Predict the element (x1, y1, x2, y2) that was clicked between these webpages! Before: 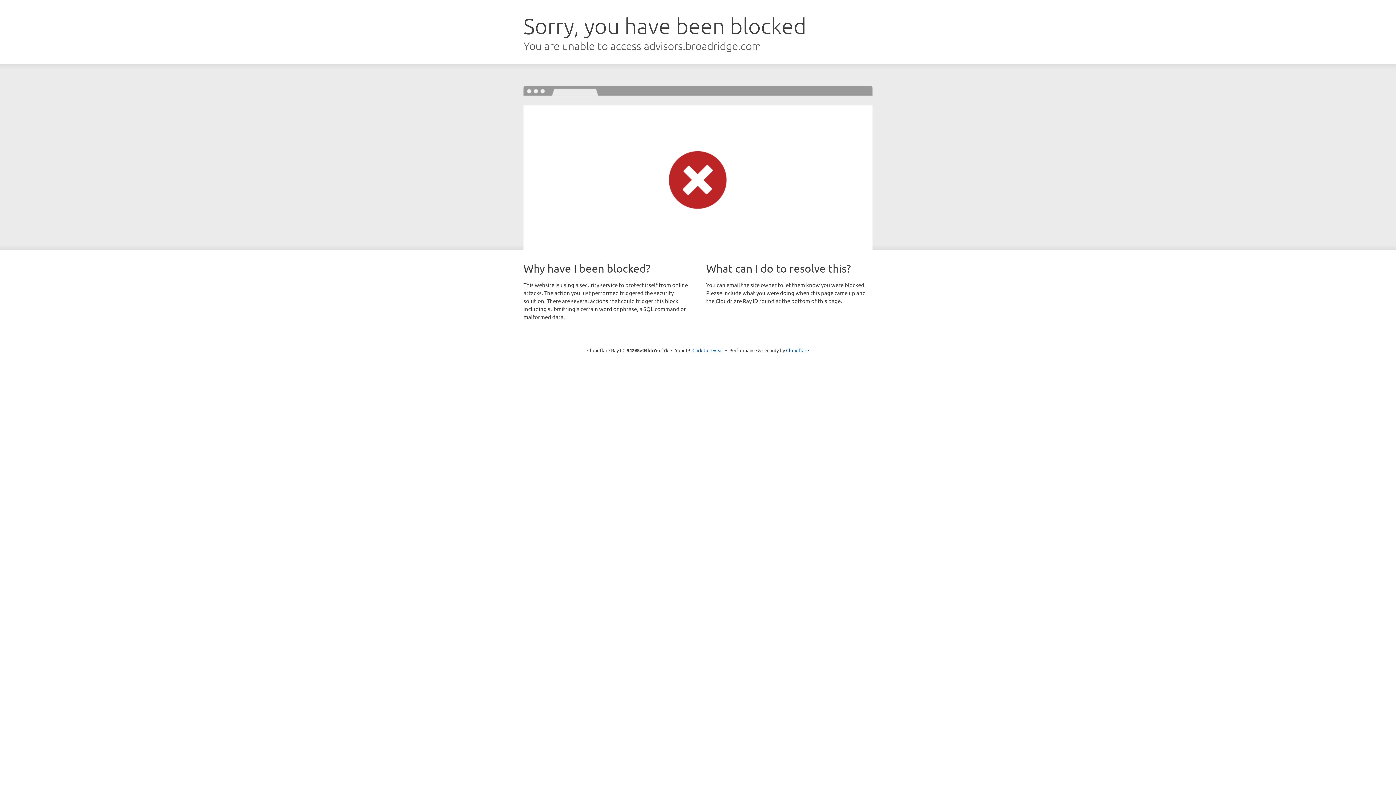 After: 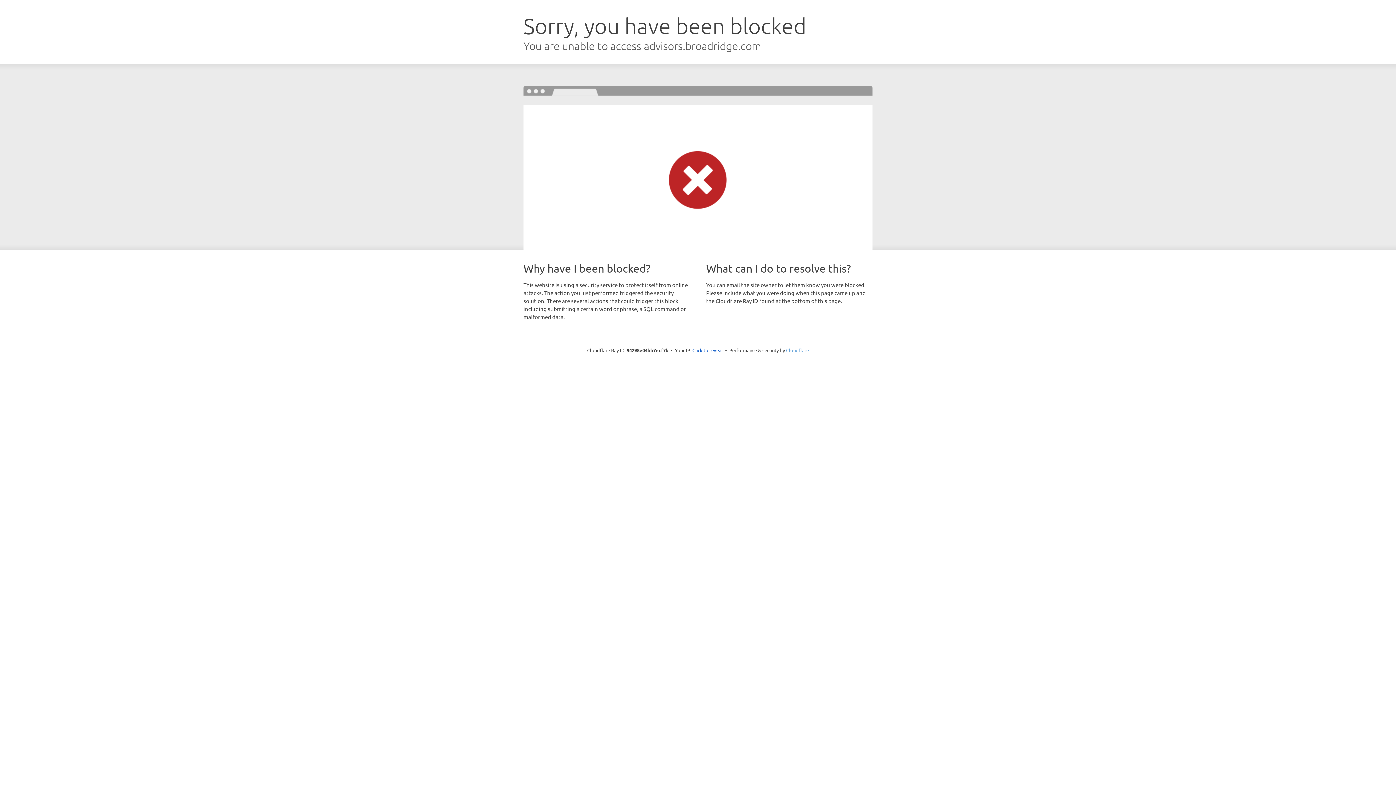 Action: label: Cloudflare bbox: (786, 347, 809, 353)